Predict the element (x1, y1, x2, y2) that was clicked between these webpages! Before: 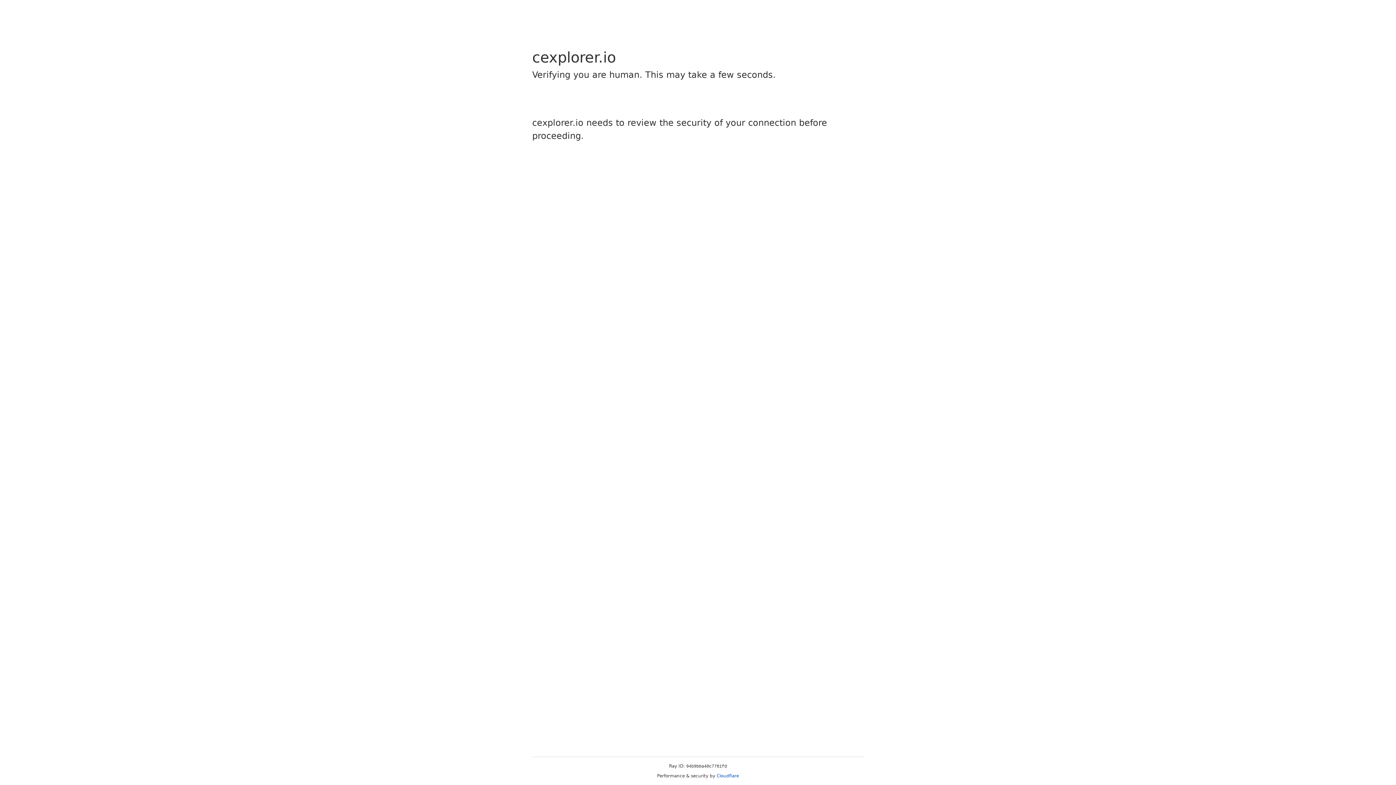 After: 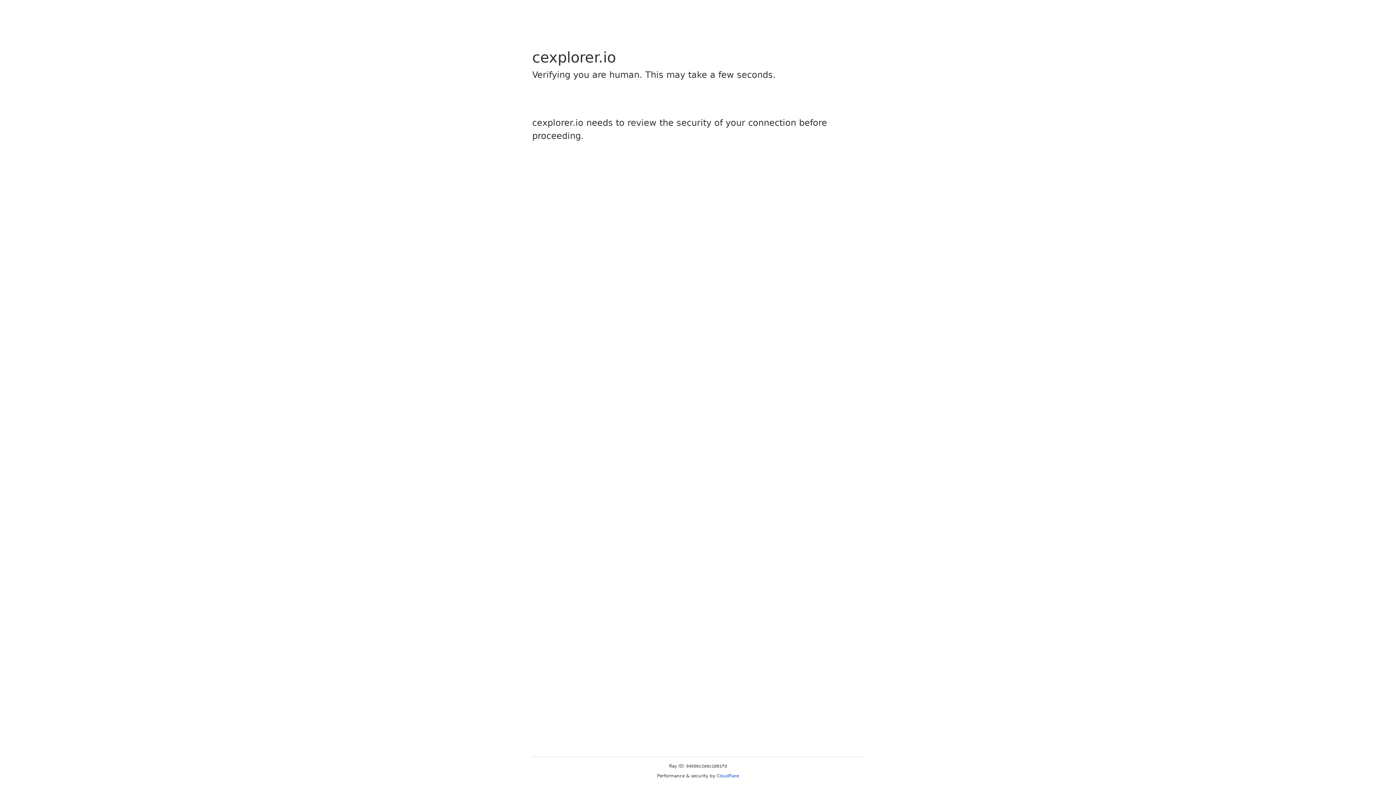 Action: label: Cloudflare bbox: (716, 773, 739, 778)